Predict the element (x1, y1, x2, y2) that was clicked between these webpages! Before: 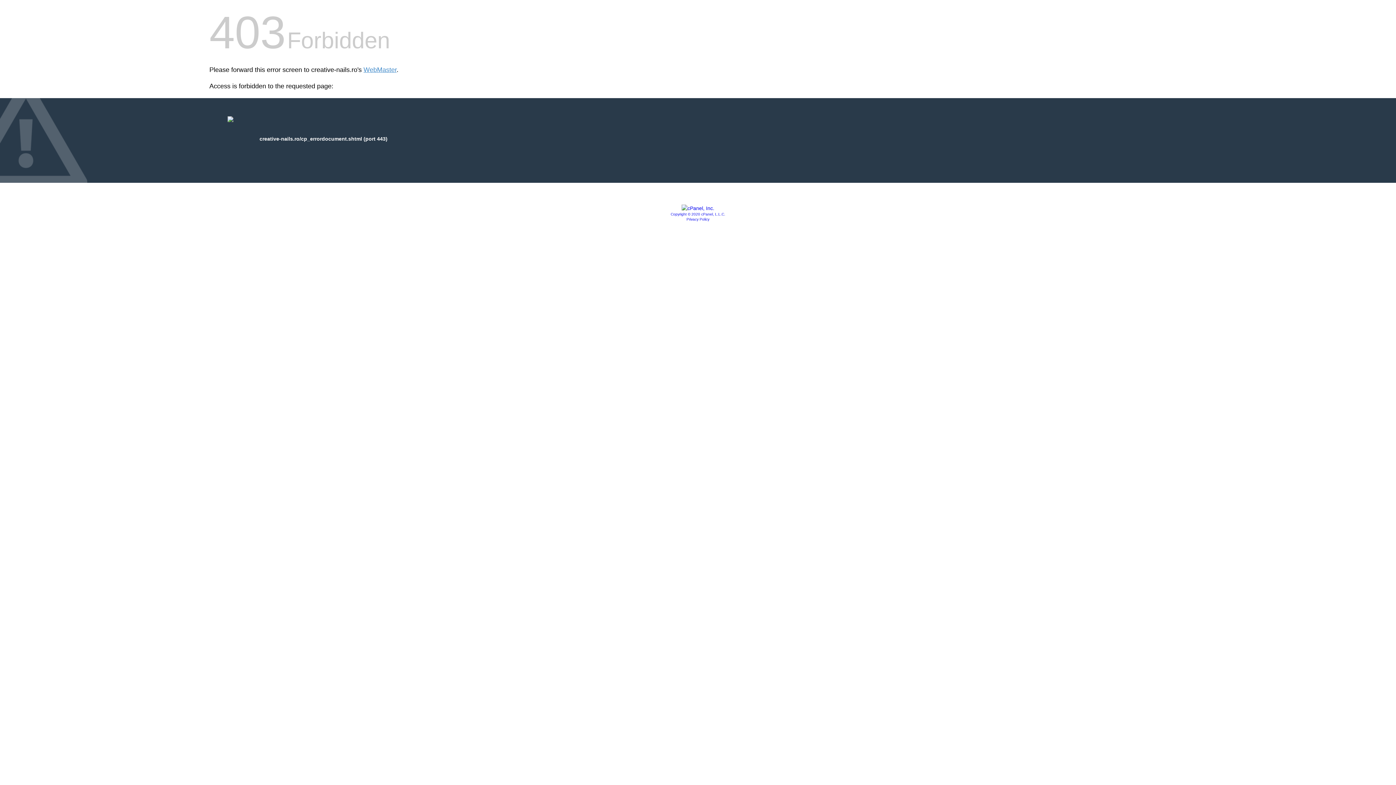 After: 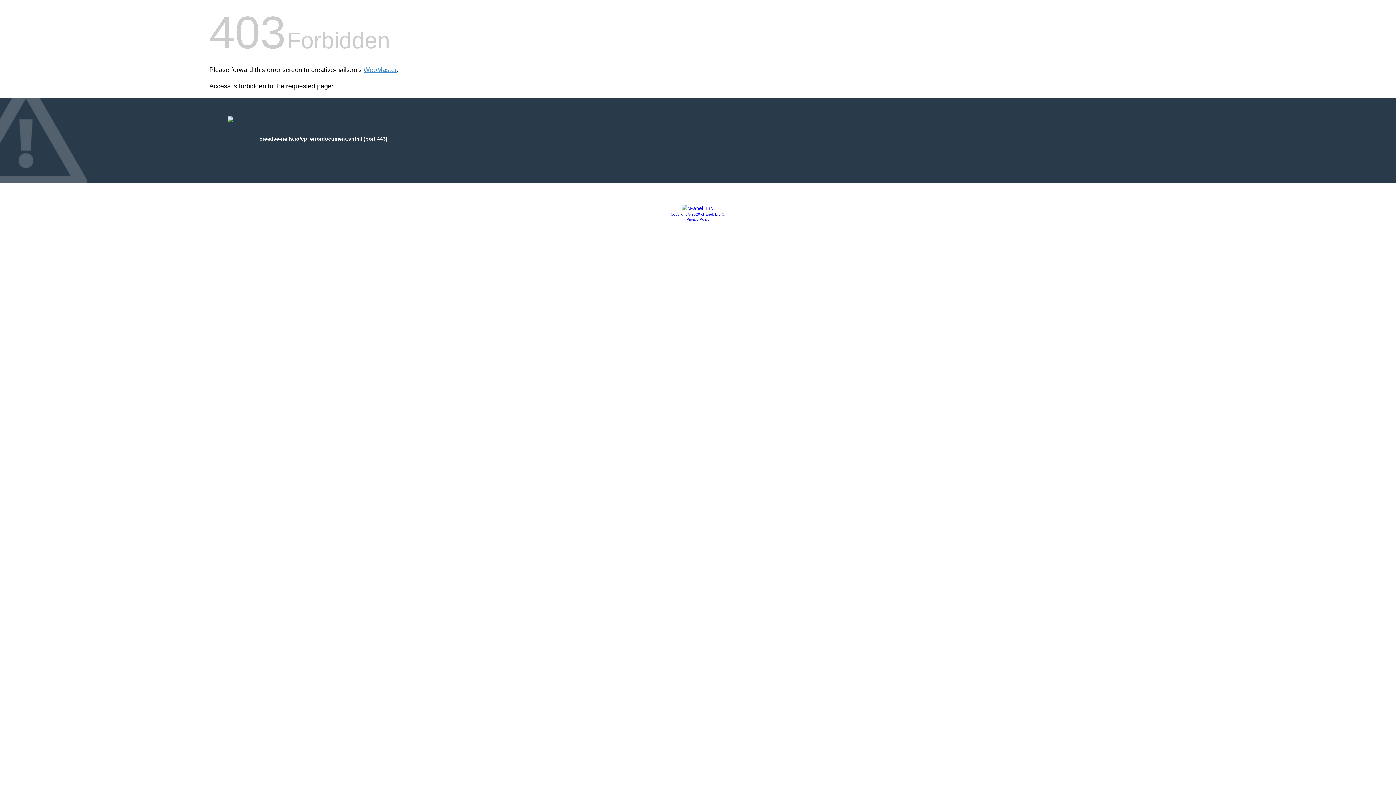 Action: bbox: (686, 217, 709, 221) label: Privacy Policy